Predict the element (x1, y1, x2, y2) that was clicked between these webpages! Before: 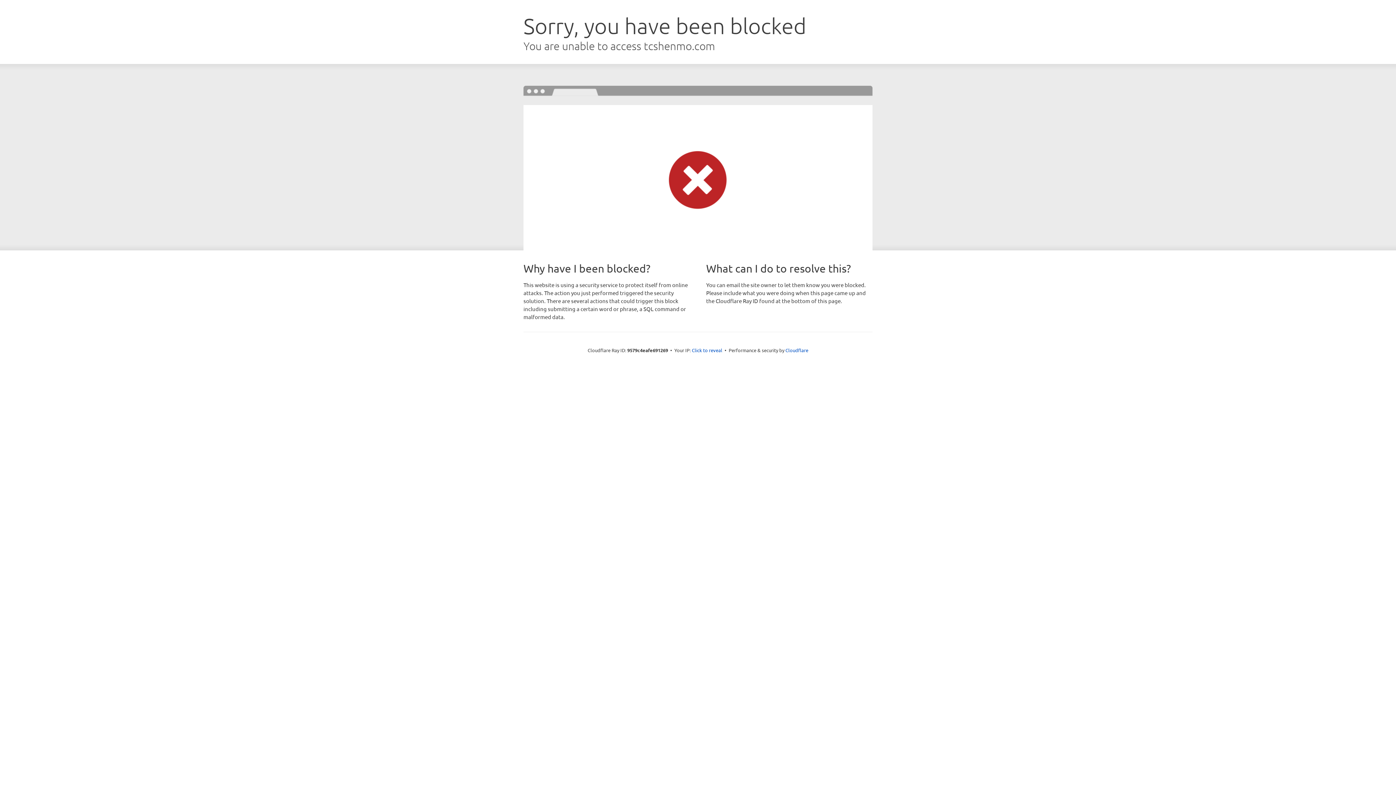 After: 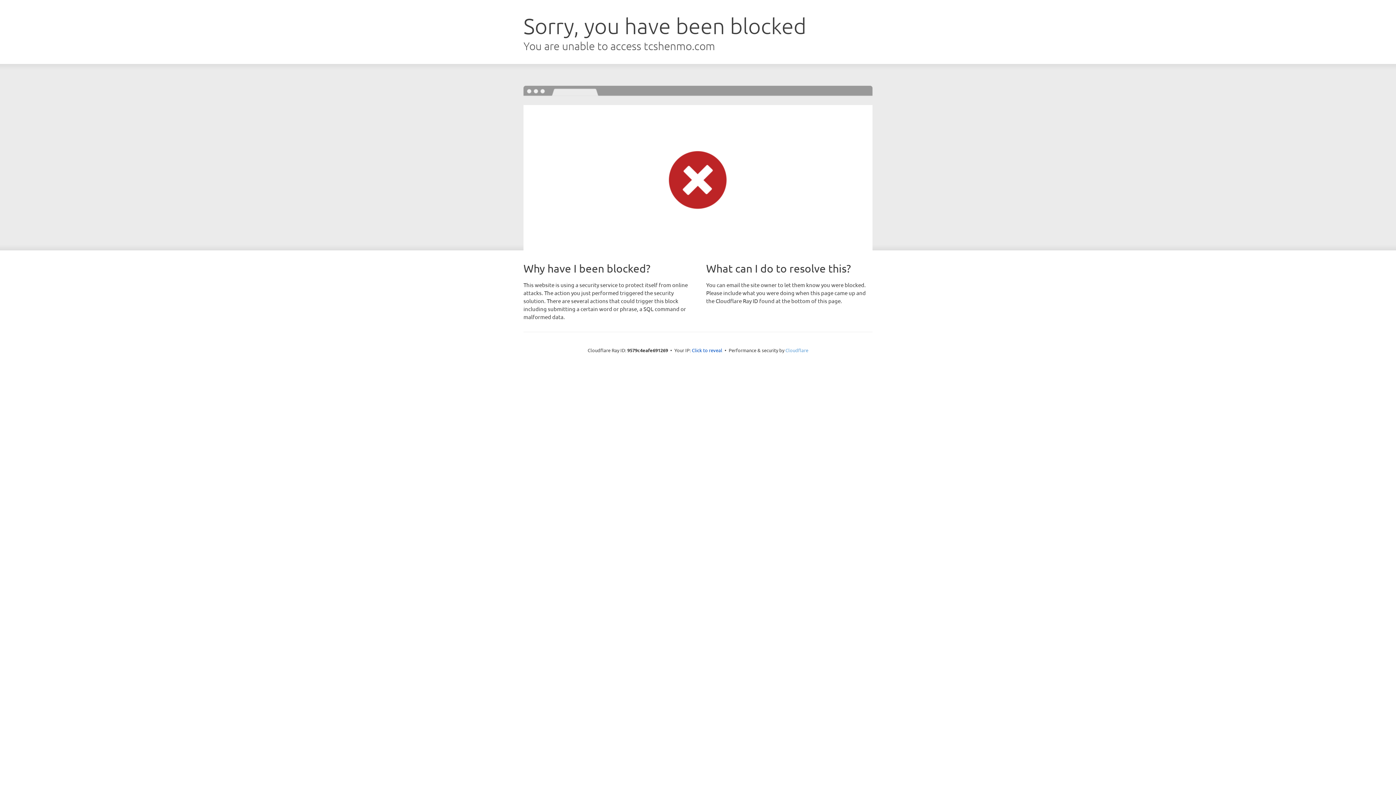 Action: label: Cloudflare bbox: (785, 347, 808, 353)